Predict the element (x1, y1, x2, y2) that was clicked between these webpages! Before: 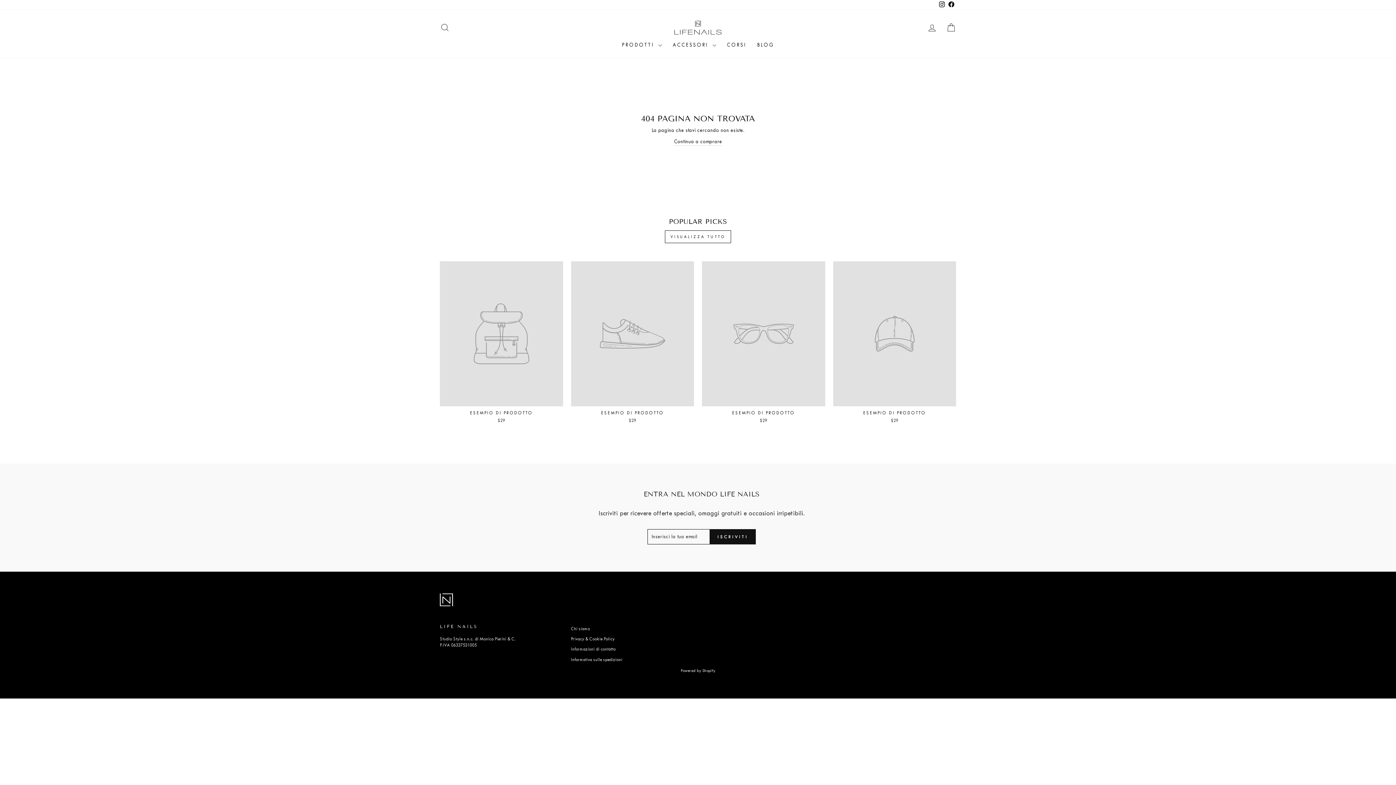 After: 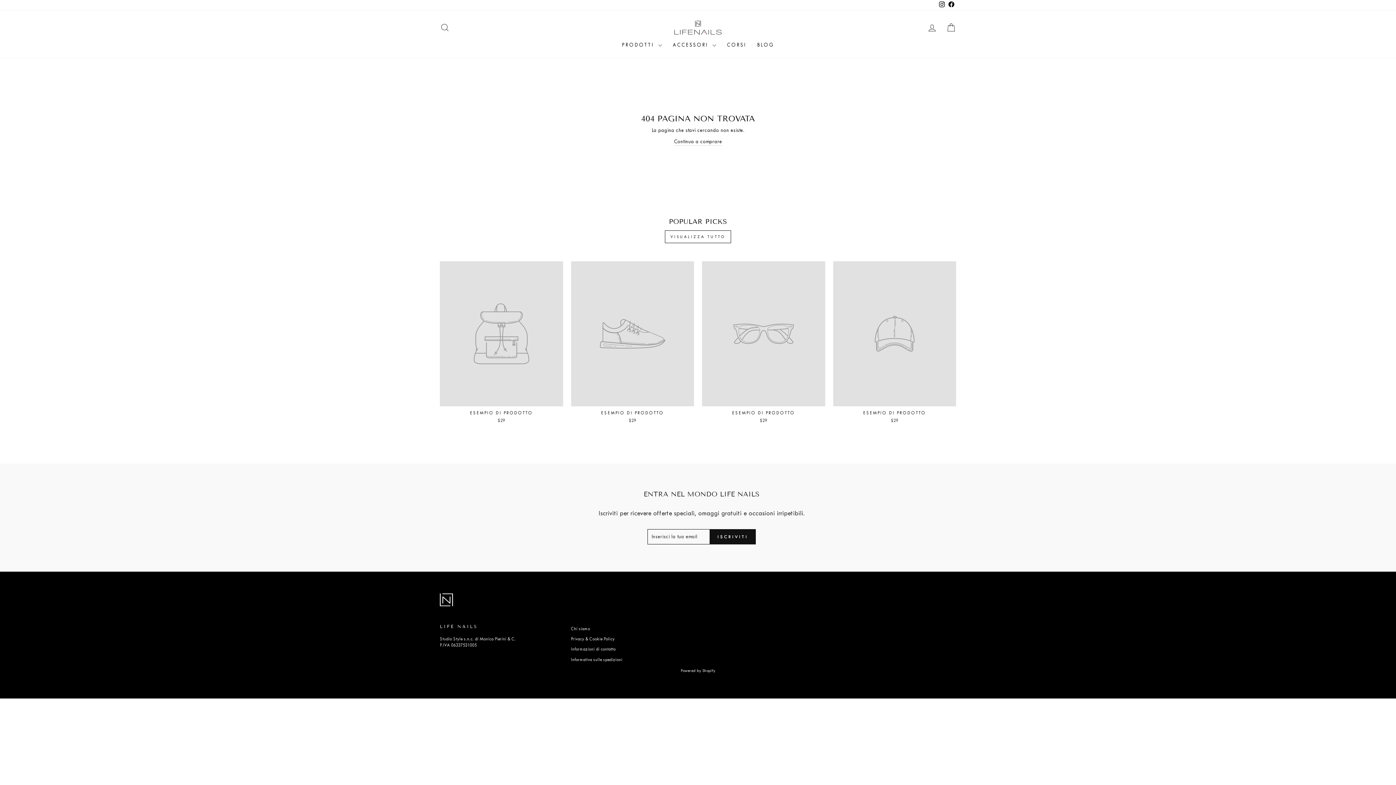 Action: label: ESEMPIO DI PRODOTTO
$29 bbox: (833, 261, 956, 425)